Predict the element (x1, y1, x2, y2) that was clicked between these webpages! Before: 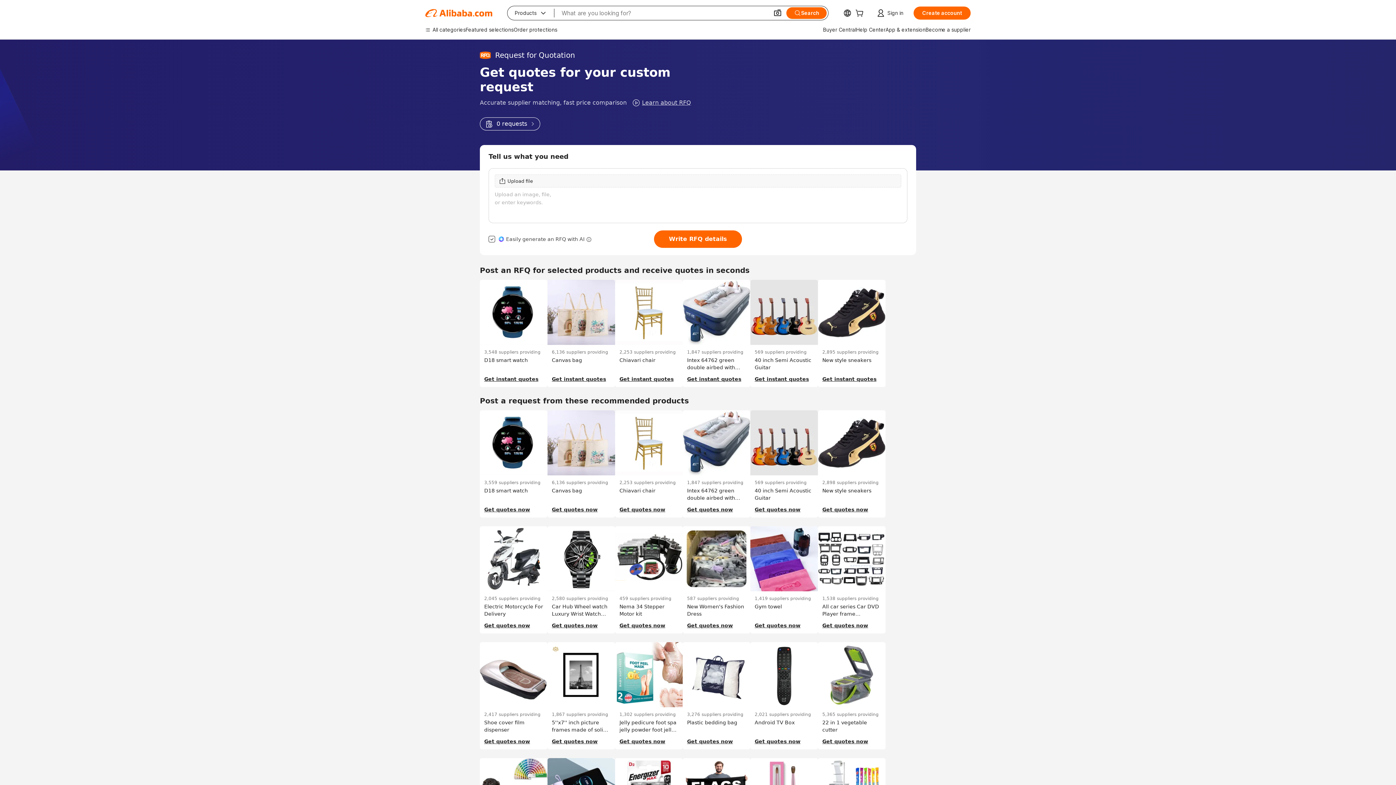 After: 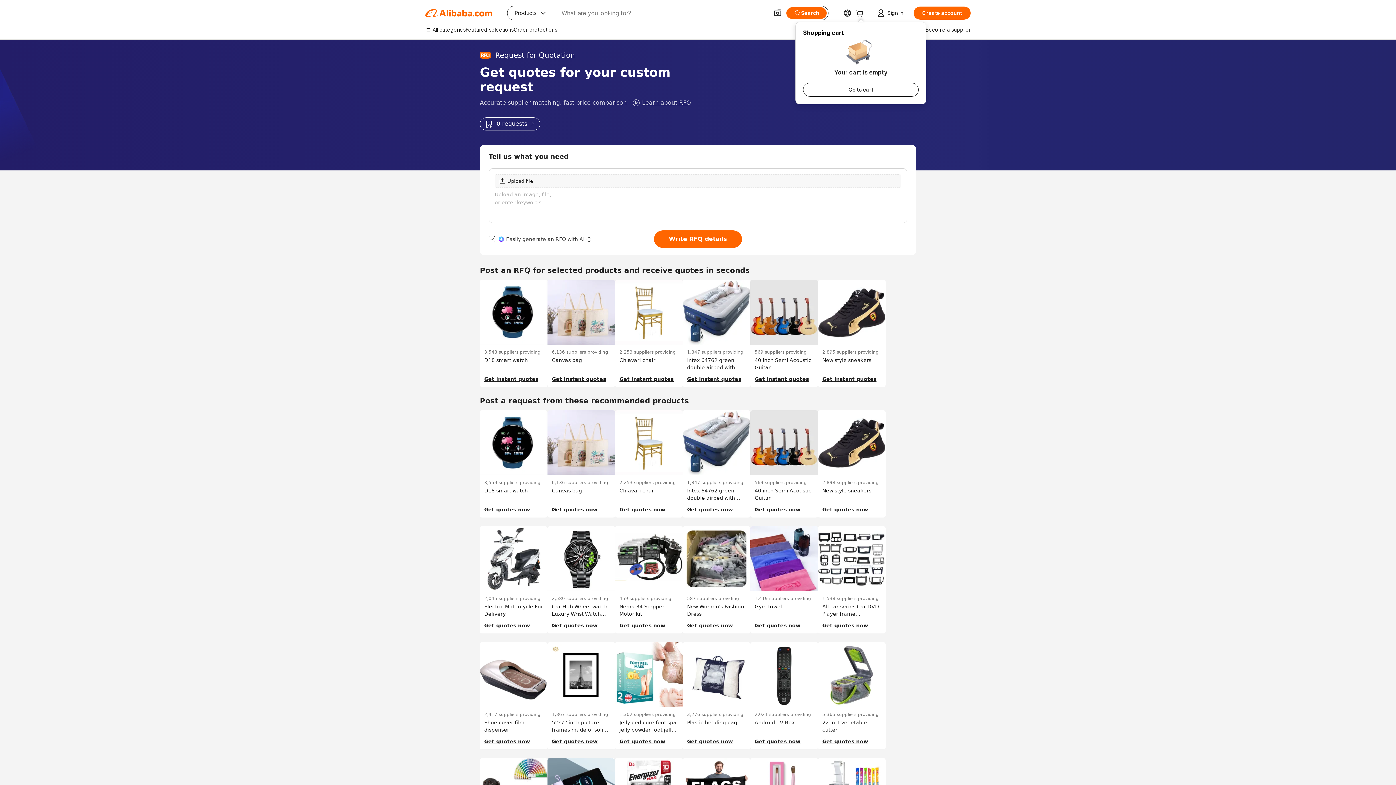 Action: bbox: (855, 10, 866, 17)